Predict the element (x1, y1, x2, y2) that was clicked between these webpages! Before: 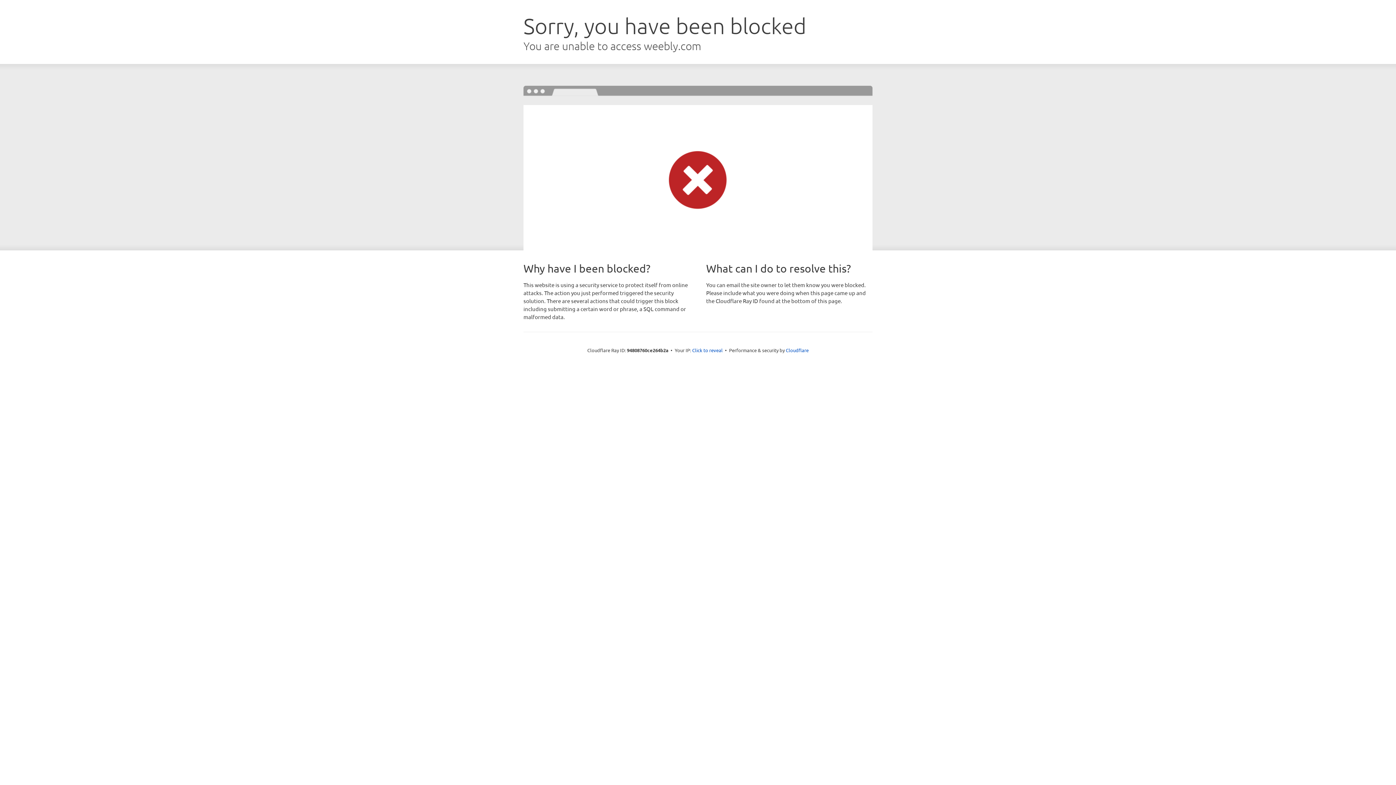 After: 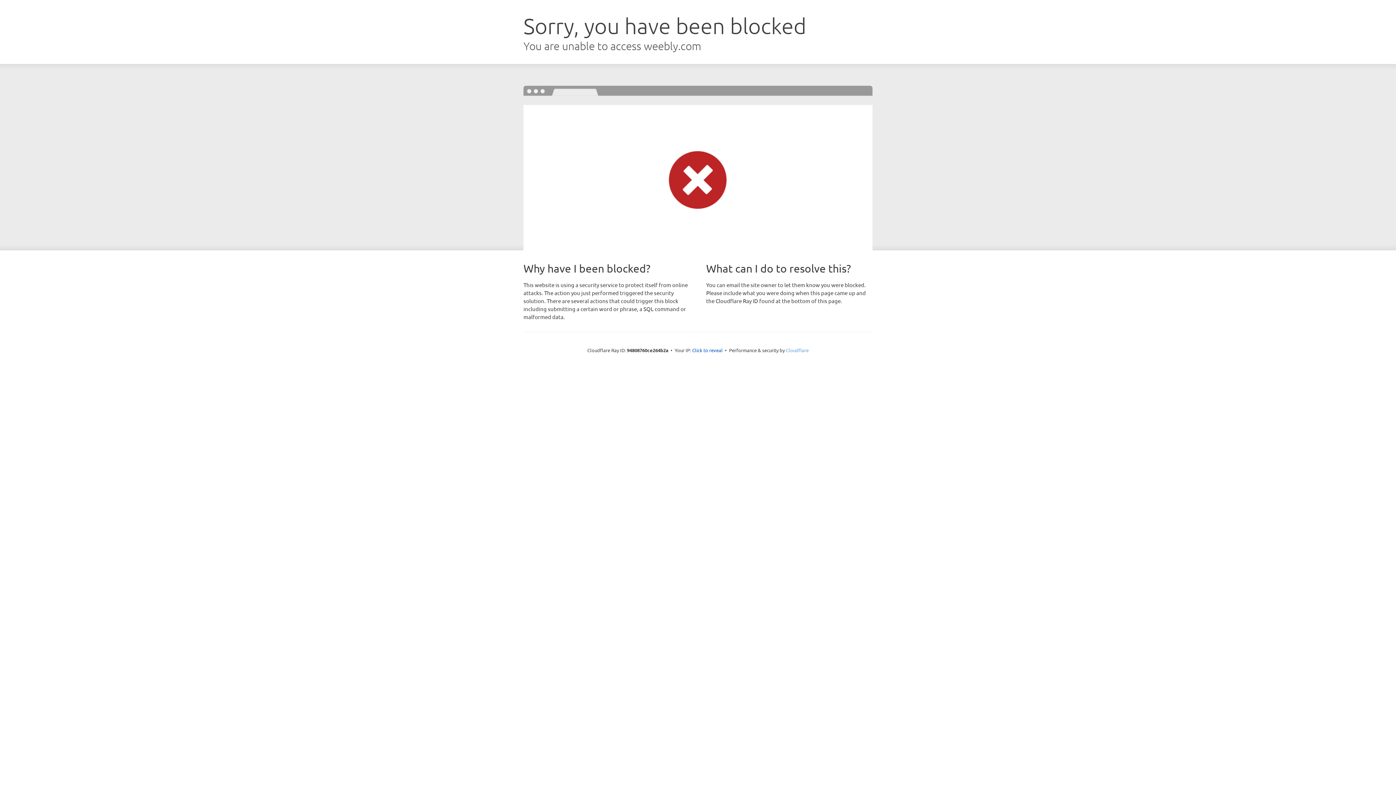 Action: label: Cloudflare bbox: (786, 347, 808, 353)